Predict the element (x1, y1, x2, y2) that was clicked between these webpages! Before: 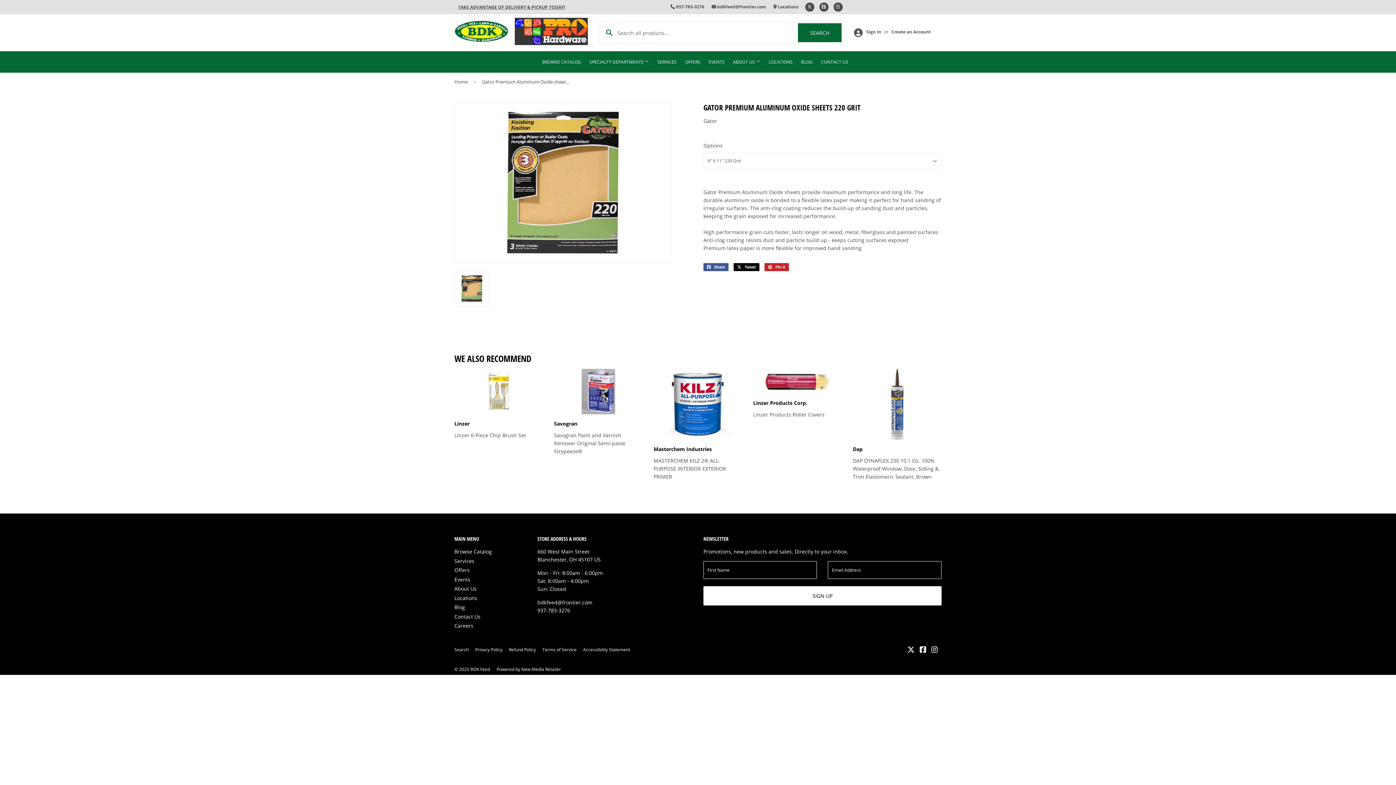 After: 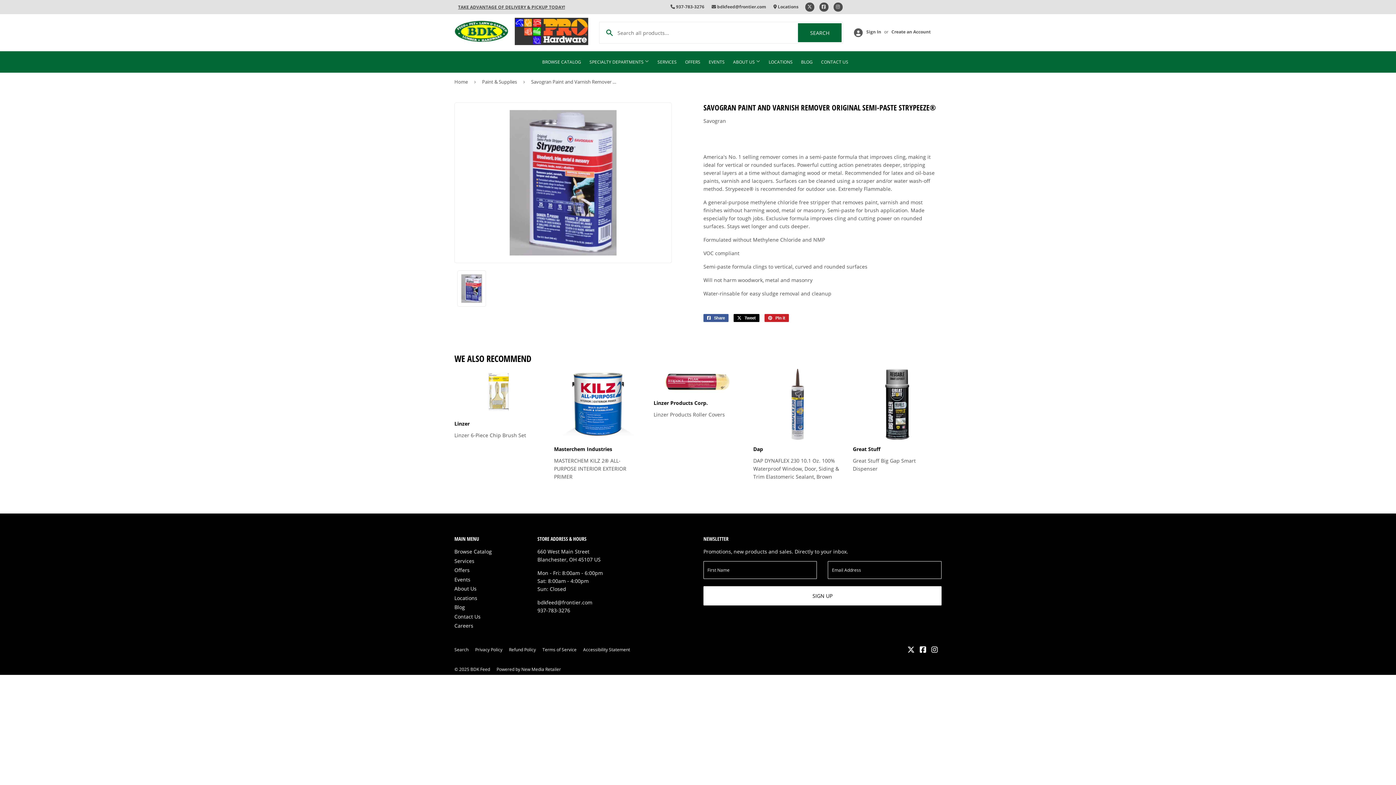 Action: bbox: (554, 369, 642, 455) label: Savogran

Savogran Paint and Varnish Remover Original Semi-paste Strypeeze®